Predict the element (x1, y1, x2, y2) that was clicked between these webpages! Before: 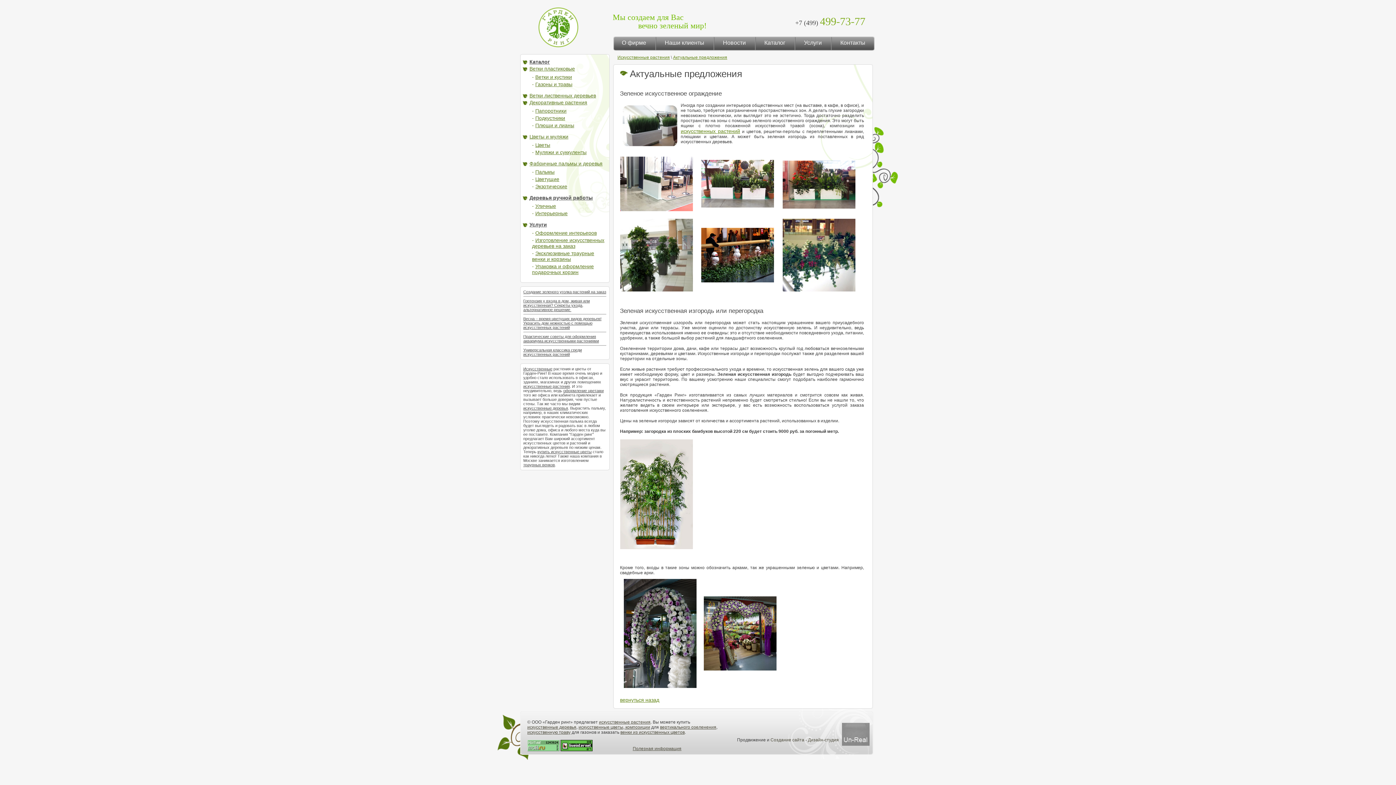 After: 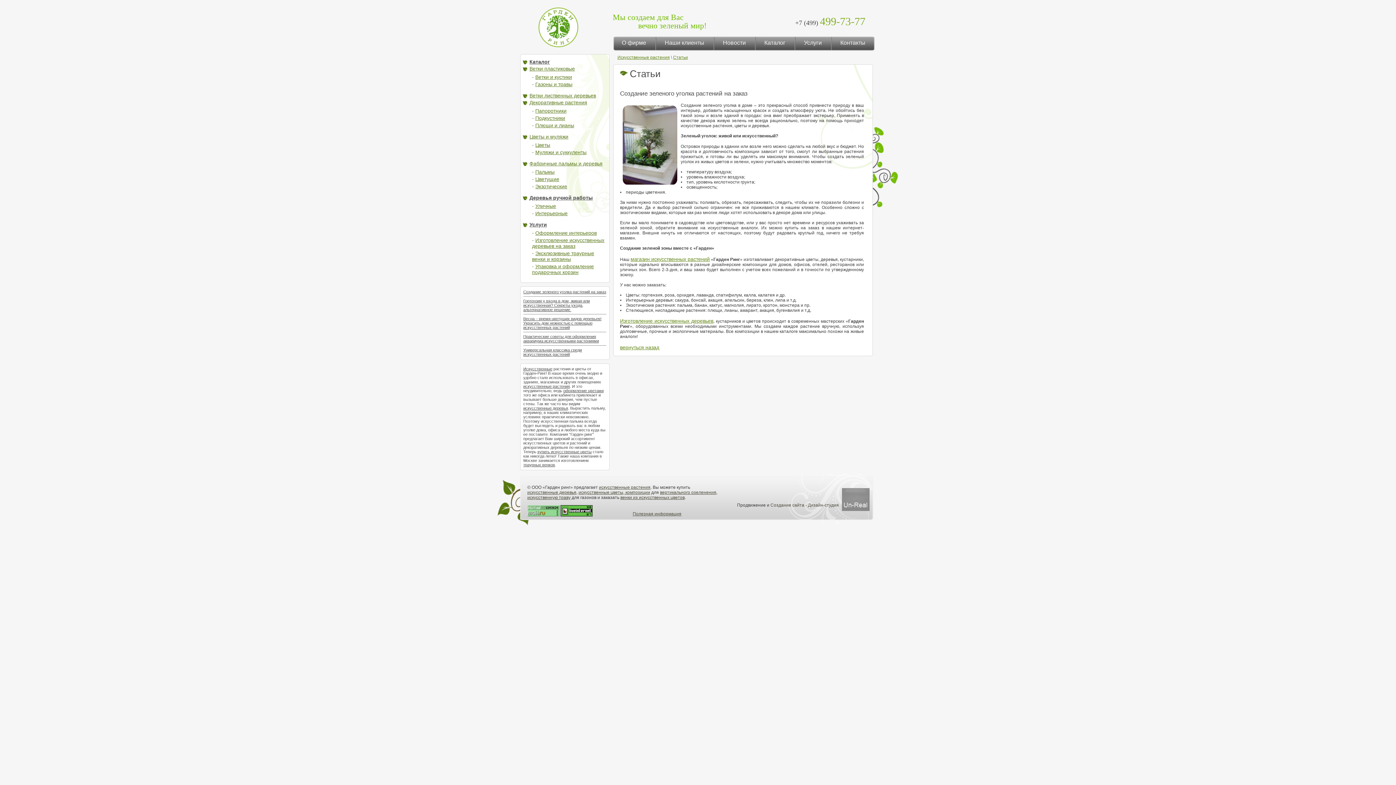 Action: label: Создание зеленого уголка растений на заказ bbox: (523, 289, 606, 294)